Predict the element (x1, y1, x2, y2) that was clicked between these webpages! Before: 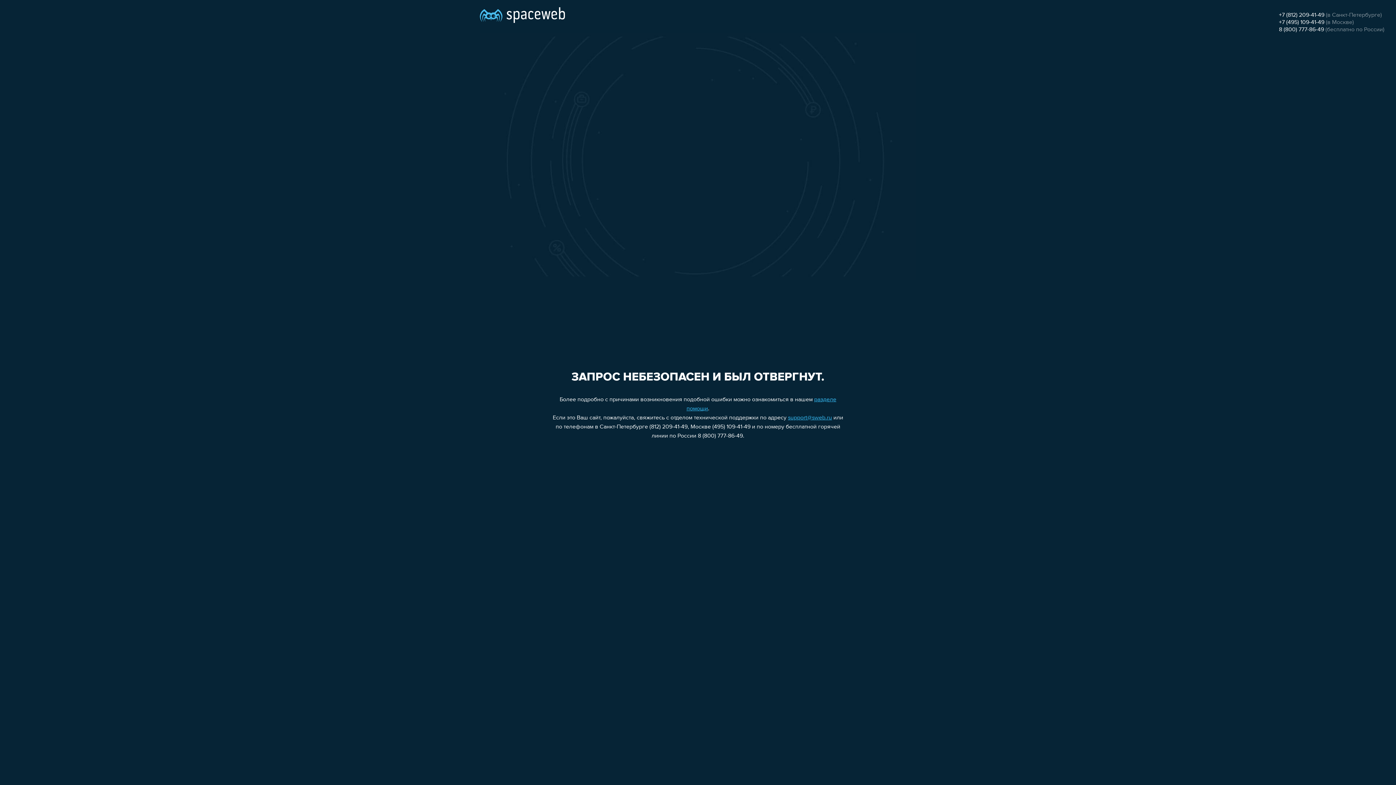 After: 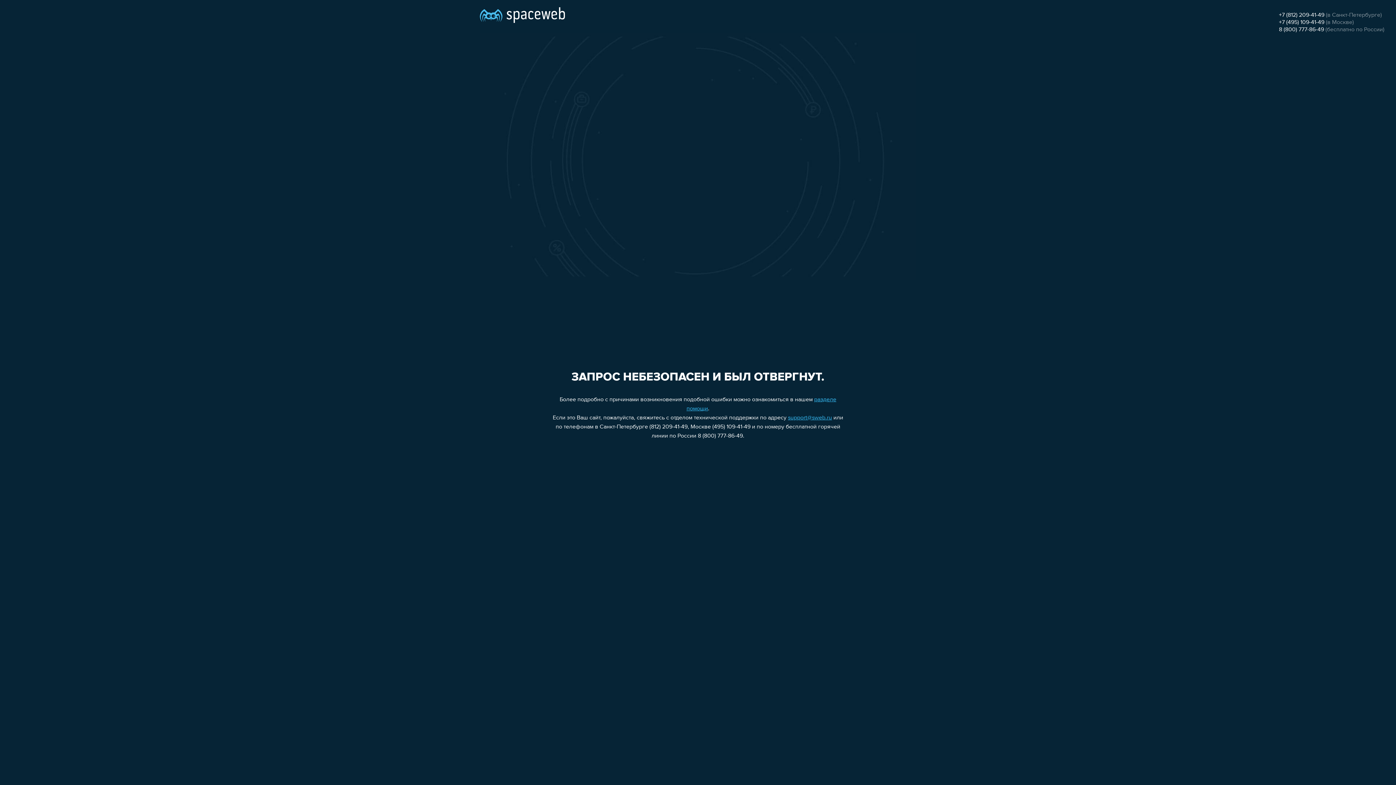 Action: label: +7 (495) 109-41-49 bbox: (1279, 19, 1324, 25)